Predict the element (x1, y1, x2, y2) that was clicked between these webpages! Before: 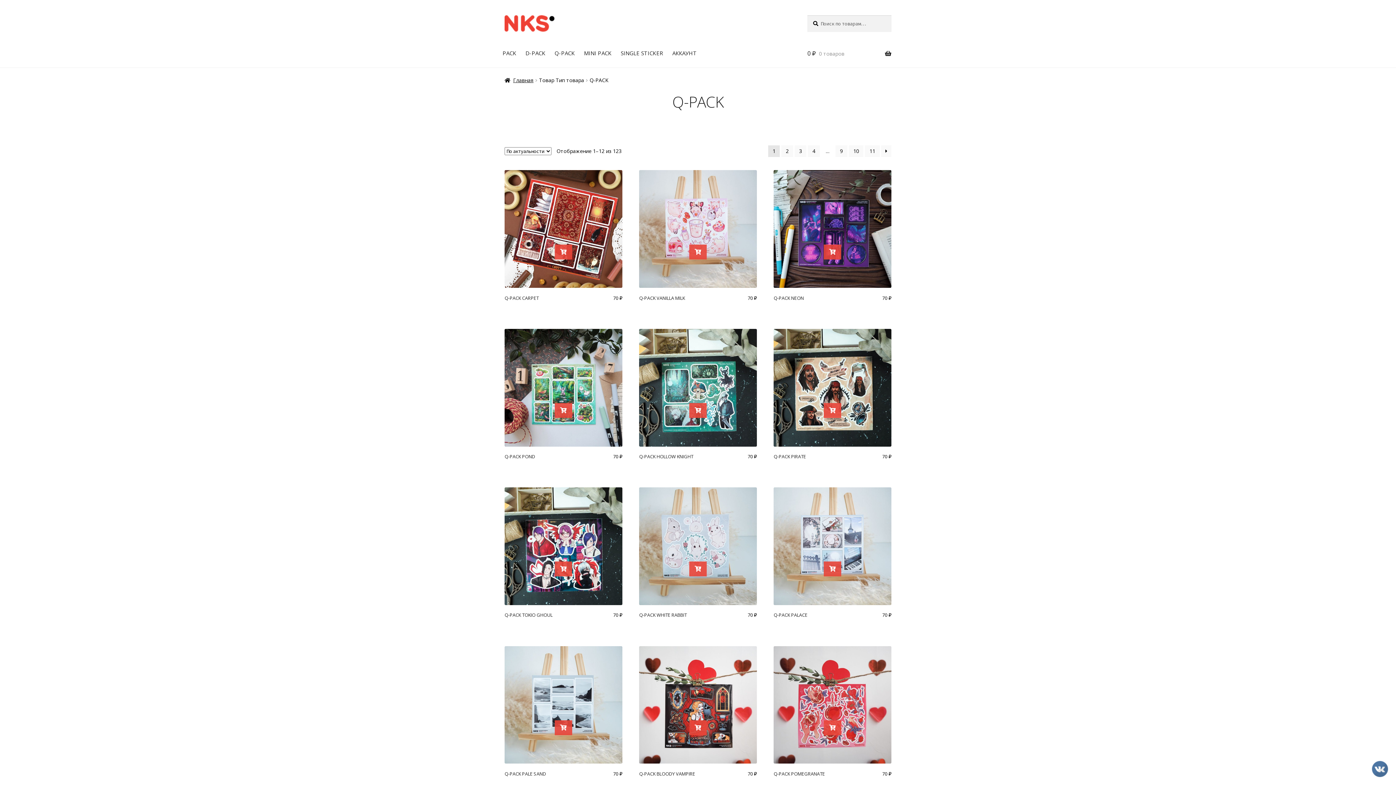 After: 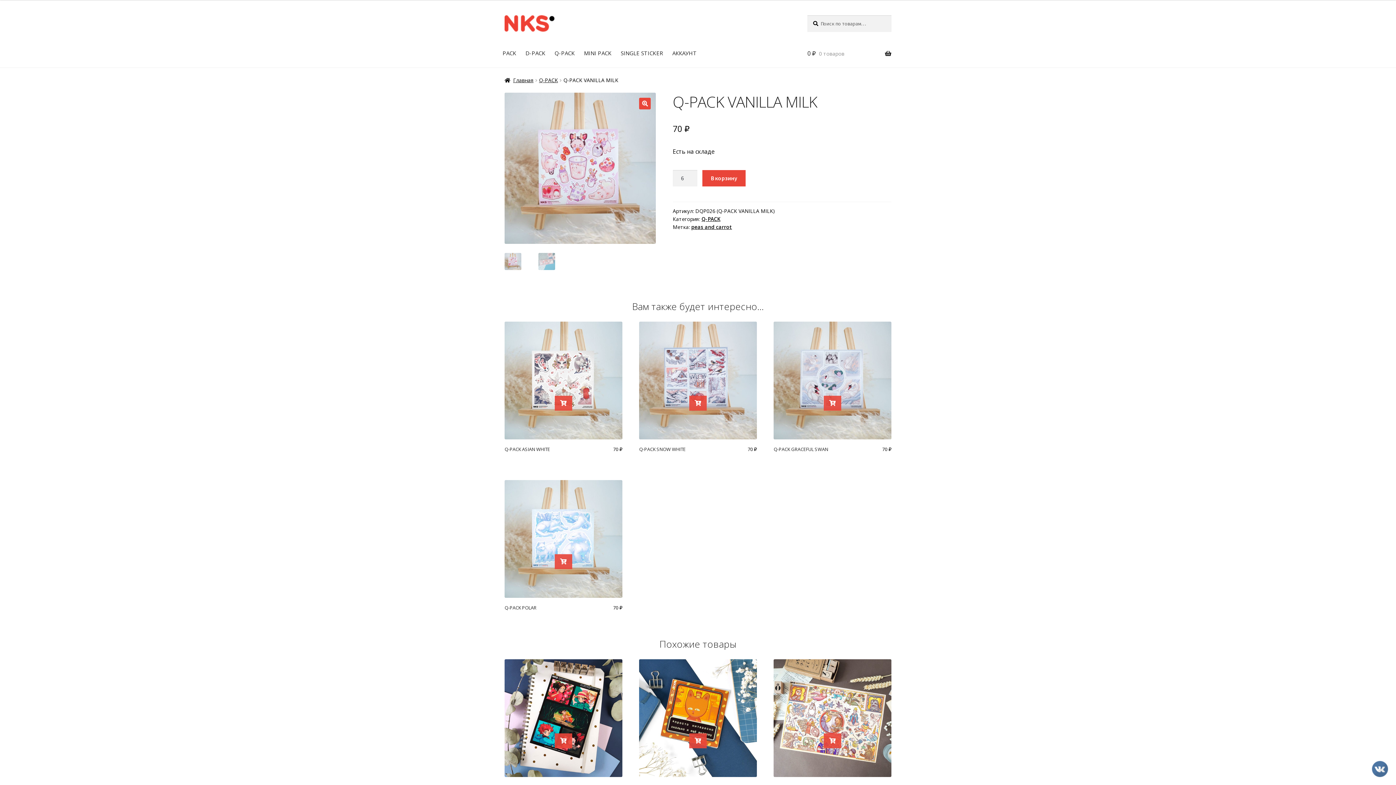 Action: bbox: (639, 170, 757, 307) label: Q-PACK VANILLA MILK
70 ₽